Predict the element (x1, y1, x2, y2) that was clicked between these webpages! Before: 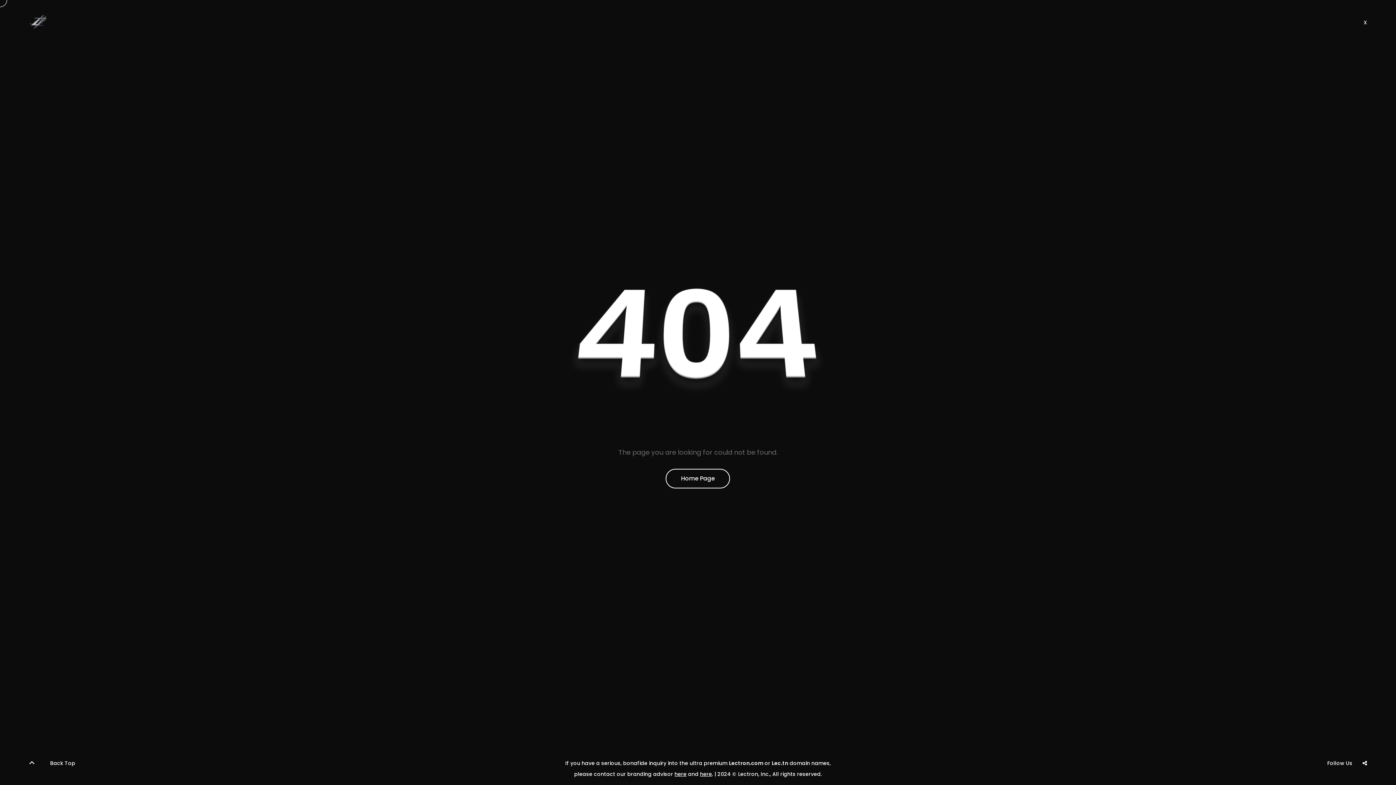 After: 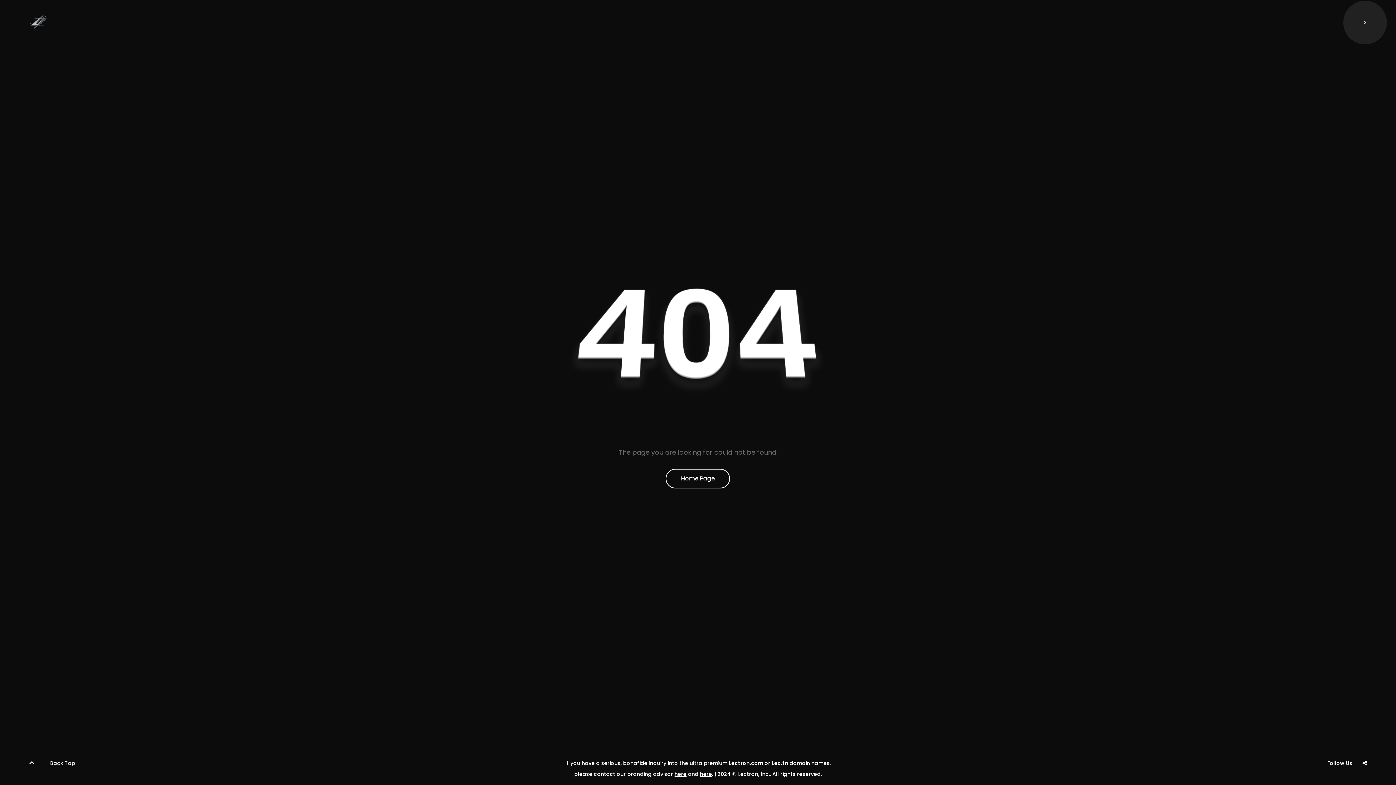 Action: bbox: (1364, 18, 1367, 26) label: X